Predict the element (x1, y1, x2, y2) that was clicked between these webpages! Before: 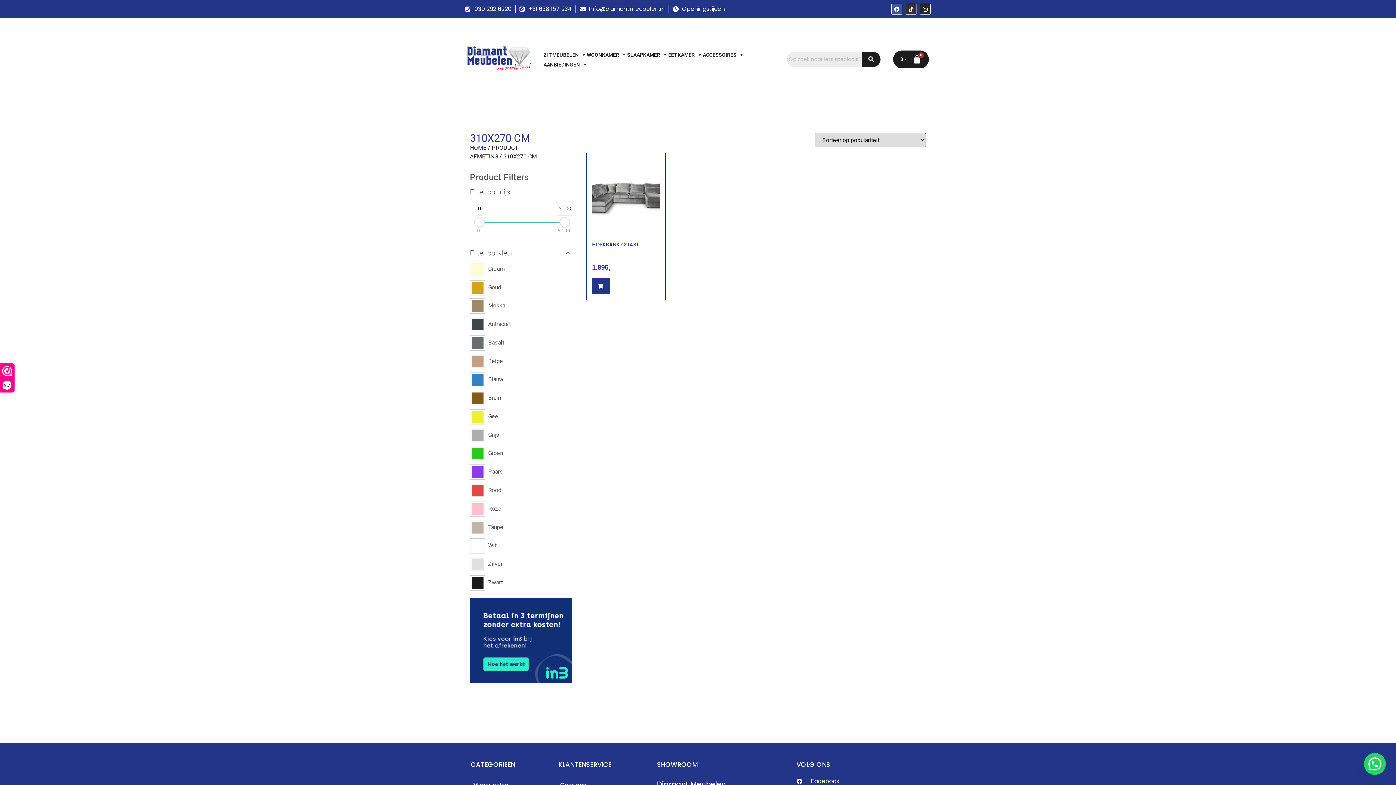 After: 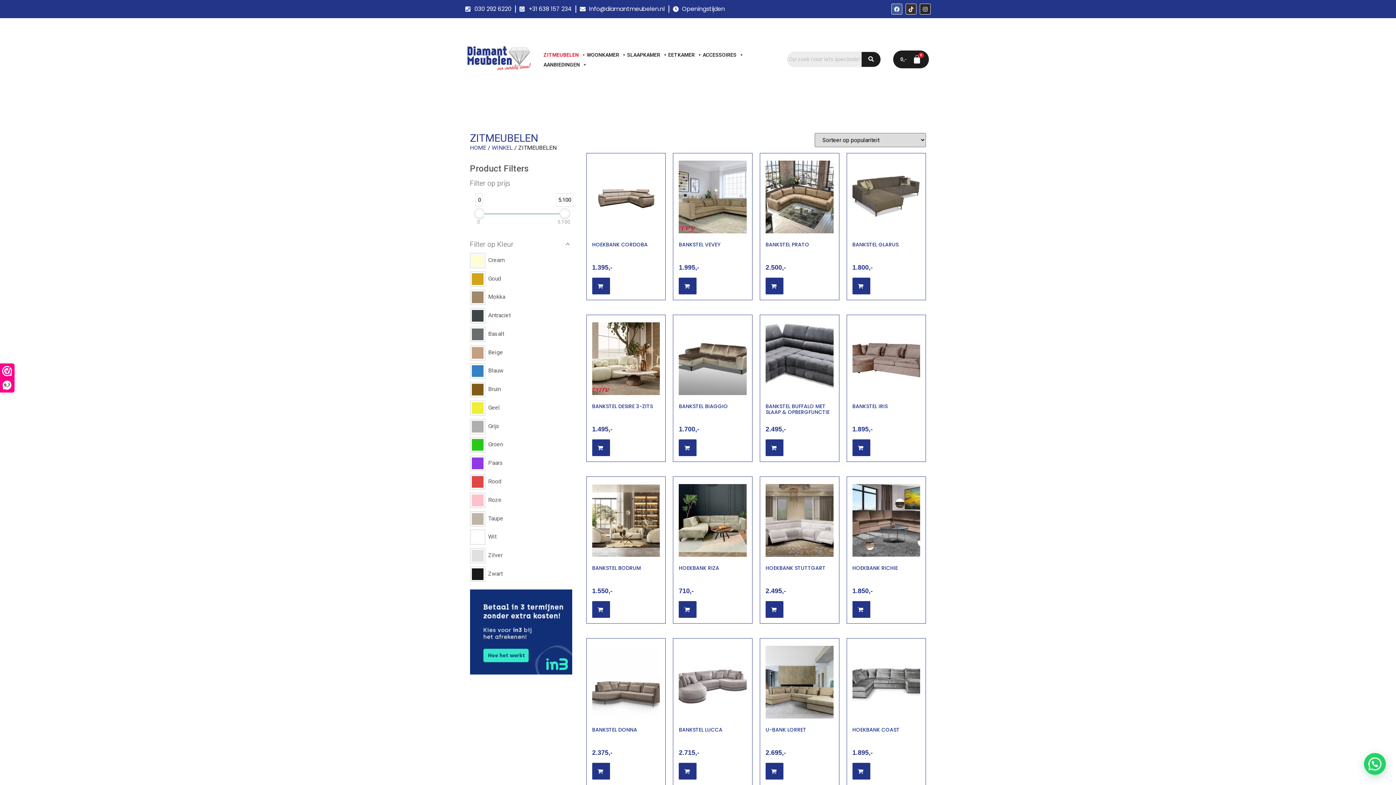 Action: label: ZITMEUBELEN bbox: (543, 51, 586, 58)